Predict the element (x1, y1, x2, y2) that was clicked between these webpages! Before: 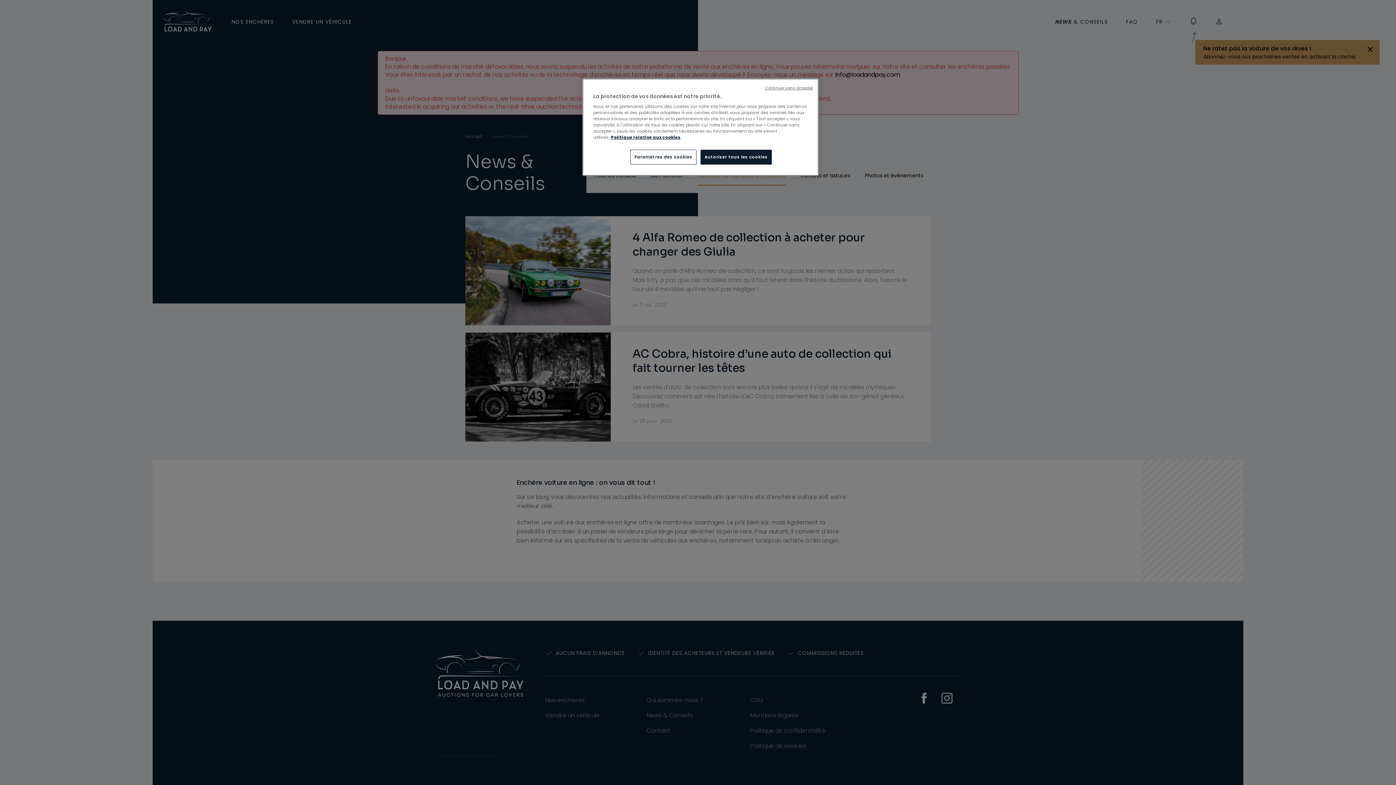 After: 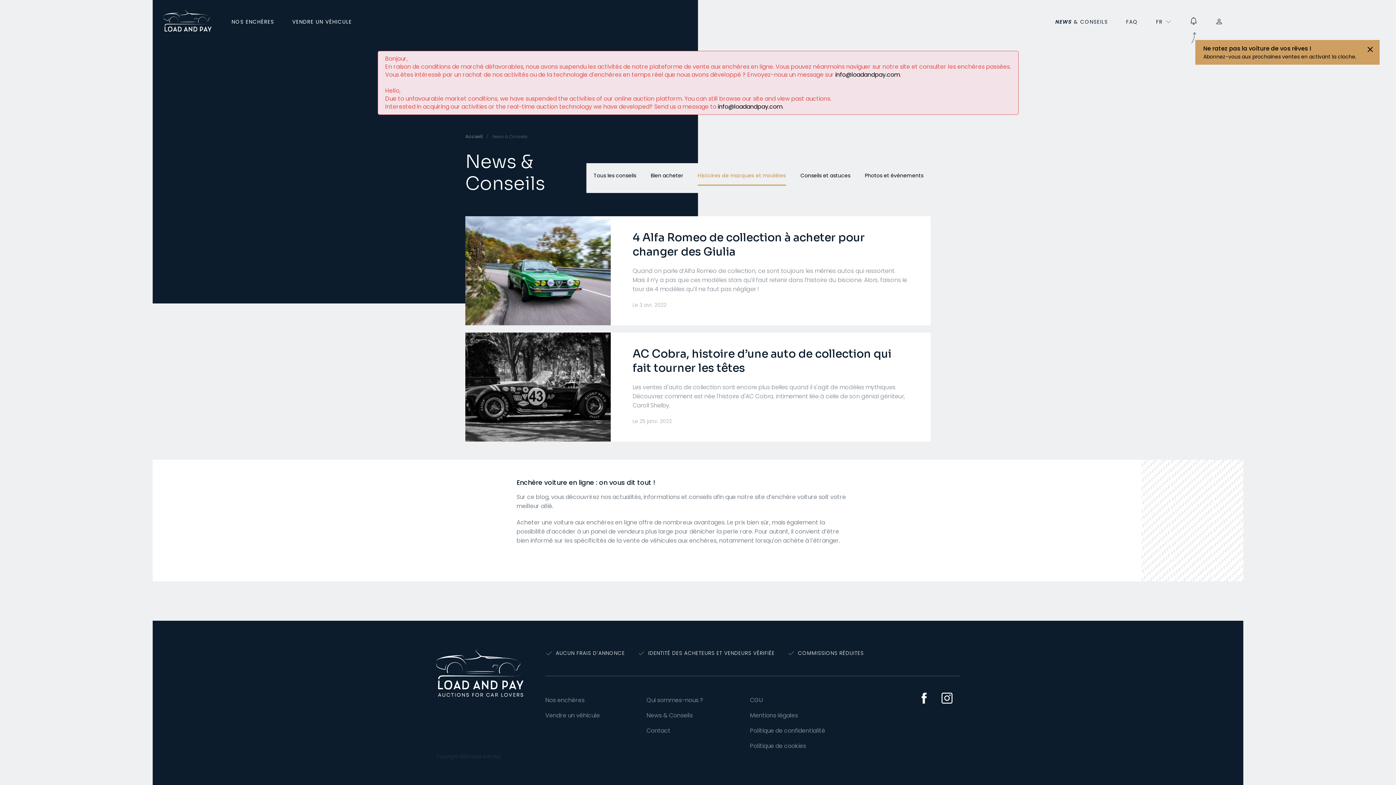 Action: bbox: (765, 85, 813, 90) label: Continuer sans accepter